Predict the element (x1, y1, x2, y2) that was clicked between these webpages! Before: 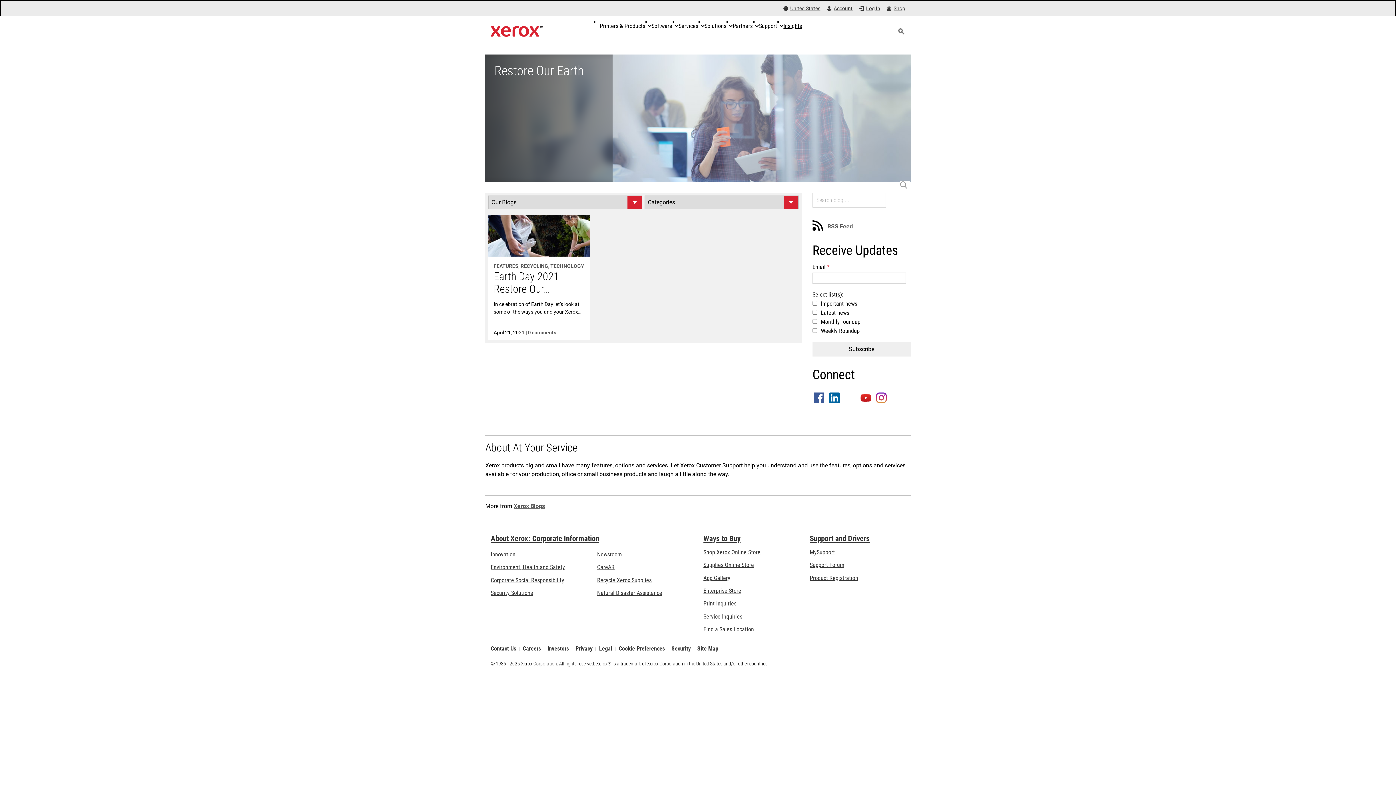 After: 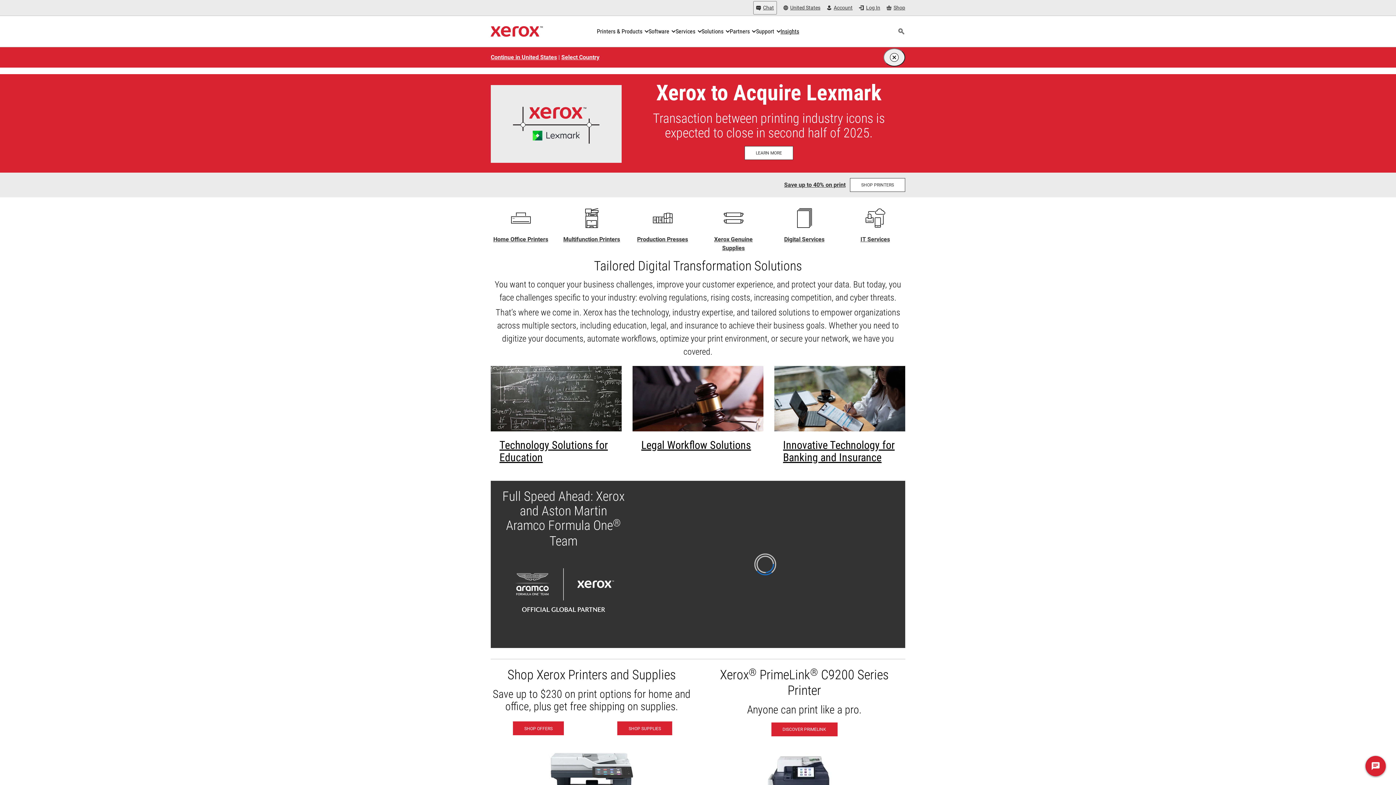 Action: label: Xerox Homepage bbox: (490, 23, 542, 39)